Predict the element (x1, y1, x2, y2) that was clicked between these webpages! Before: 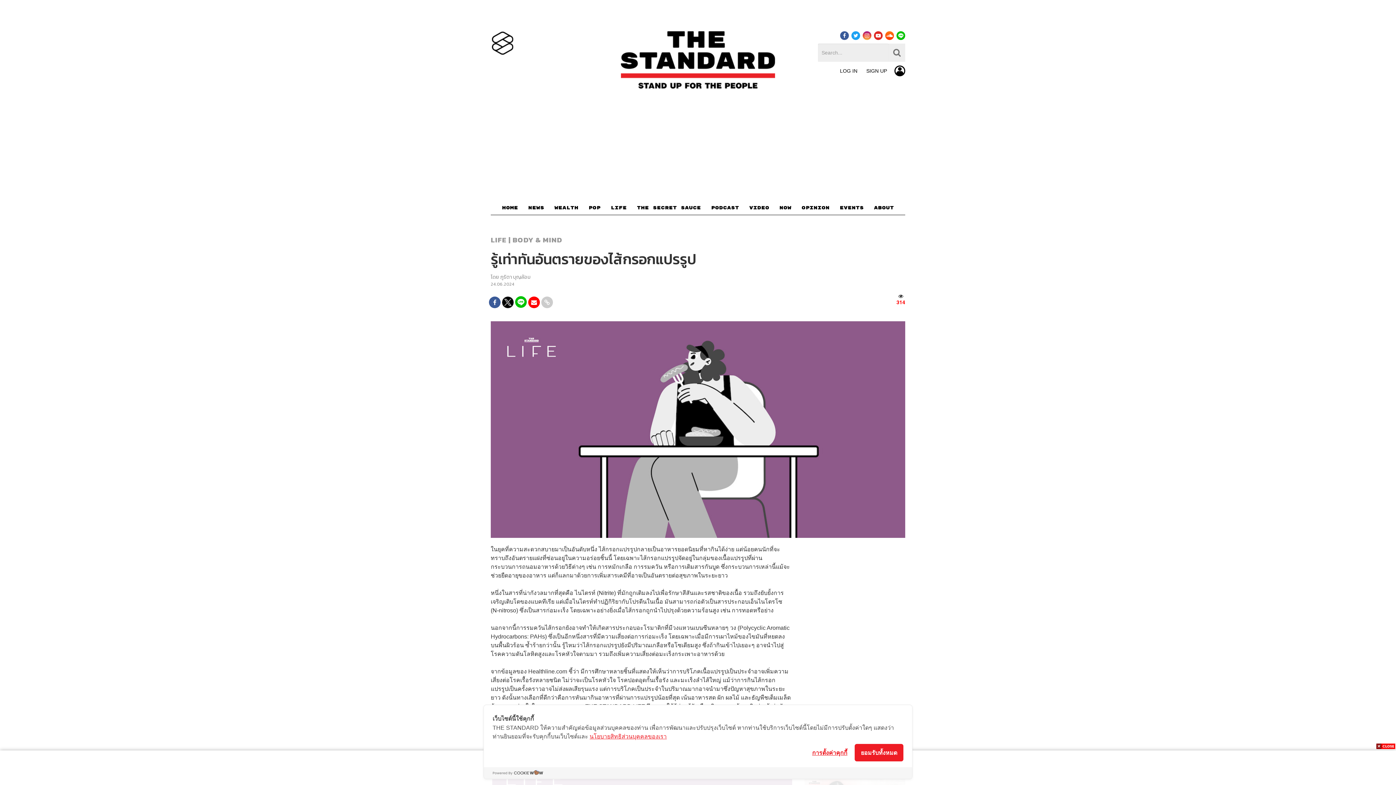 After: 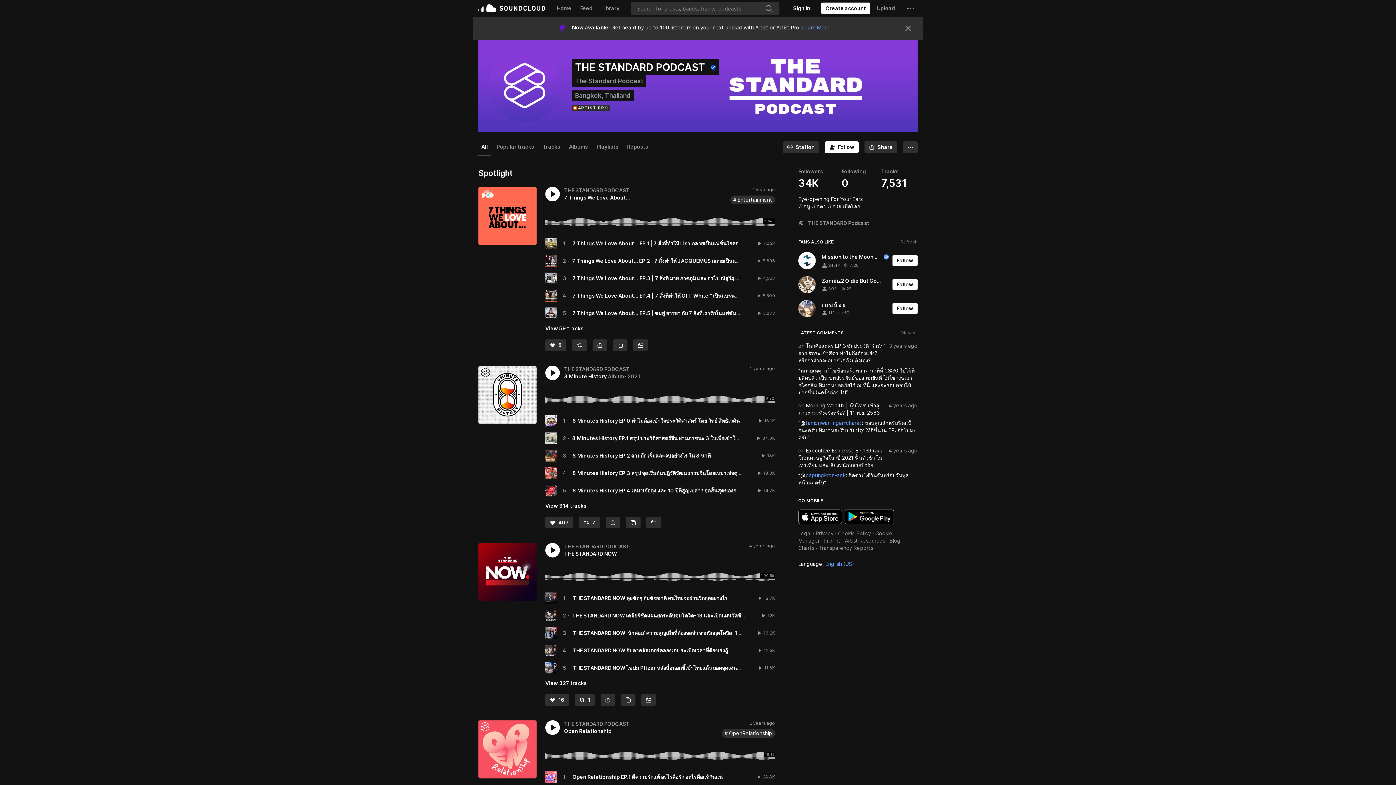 Action: bbox: (885, 31, 894, 40)